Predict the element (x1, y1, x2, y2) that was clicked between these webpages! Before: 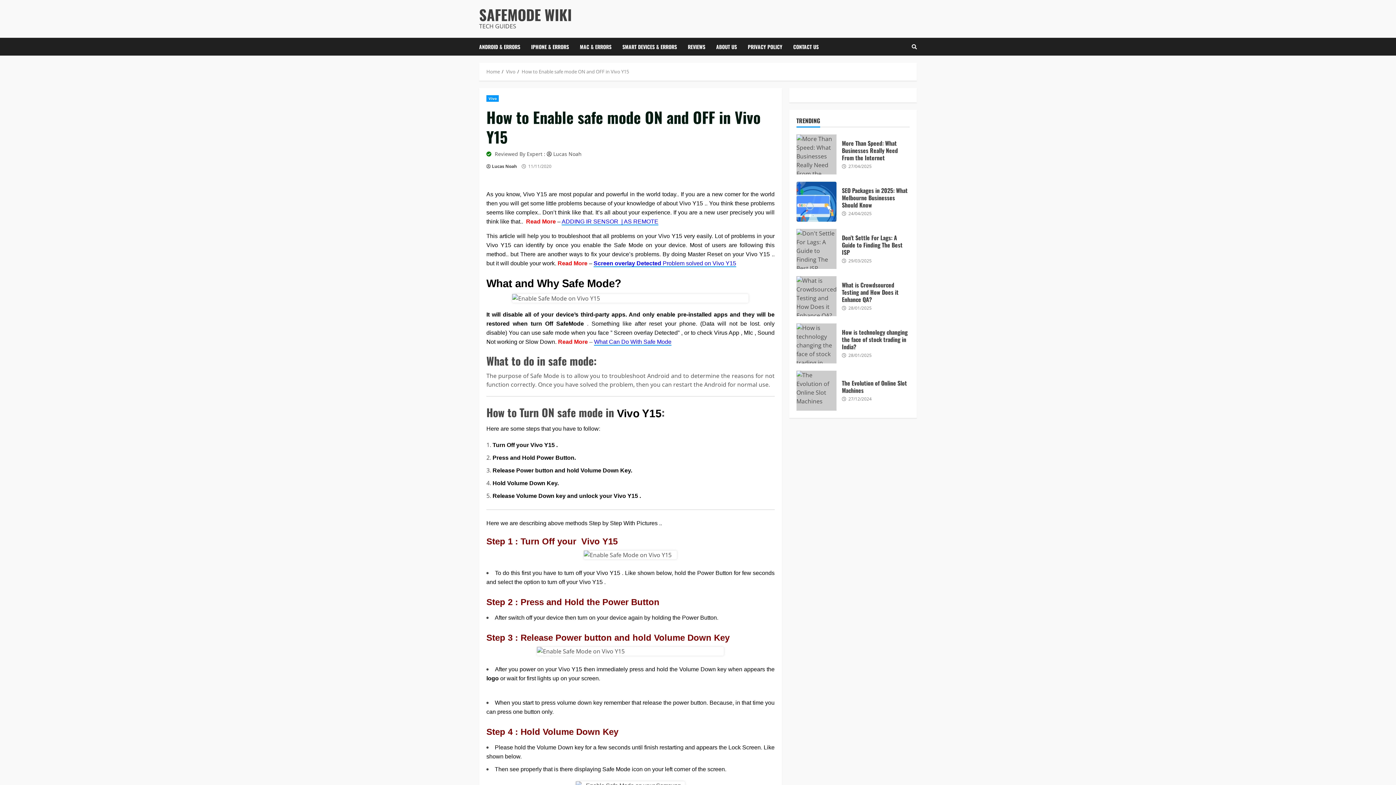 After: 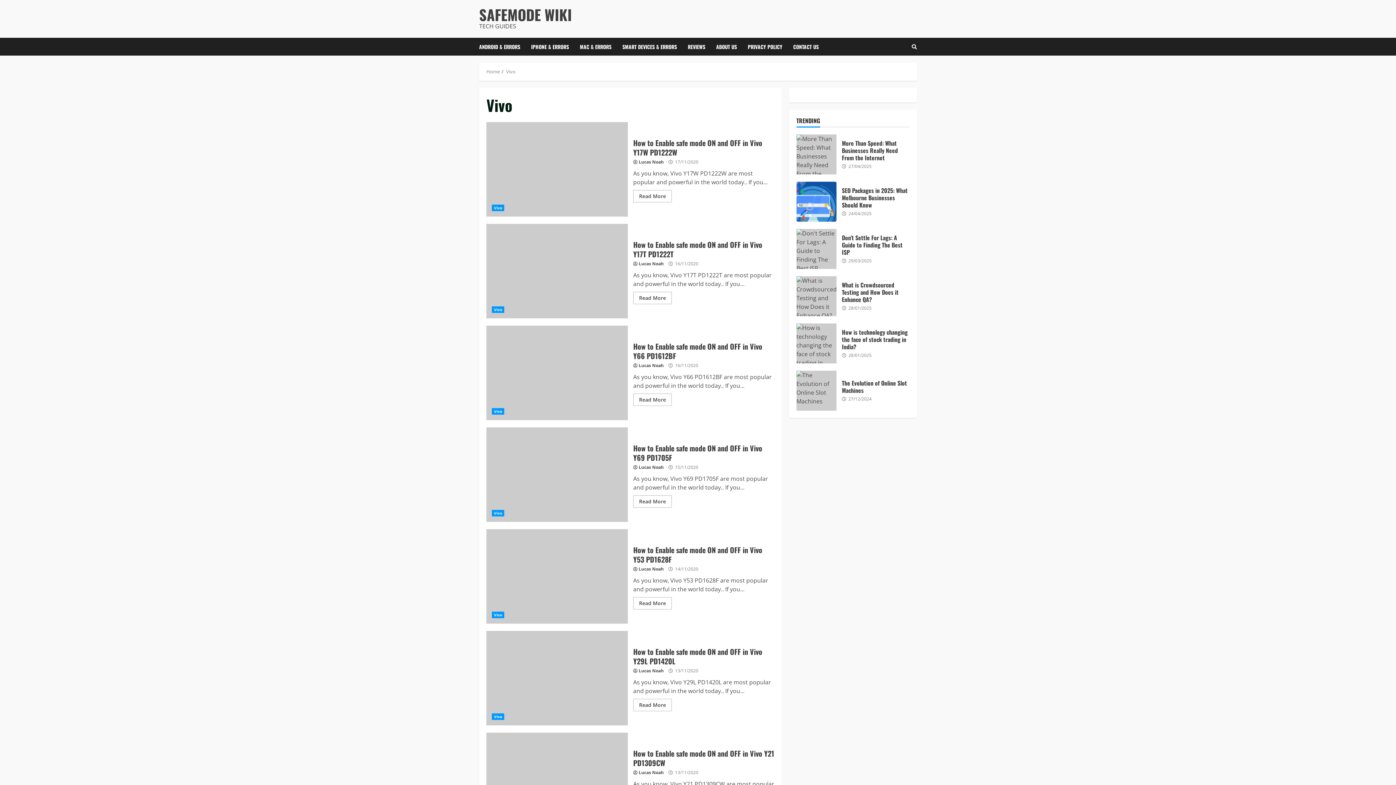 Action: label: Vivo bbox: (506, 68, 515, 74)